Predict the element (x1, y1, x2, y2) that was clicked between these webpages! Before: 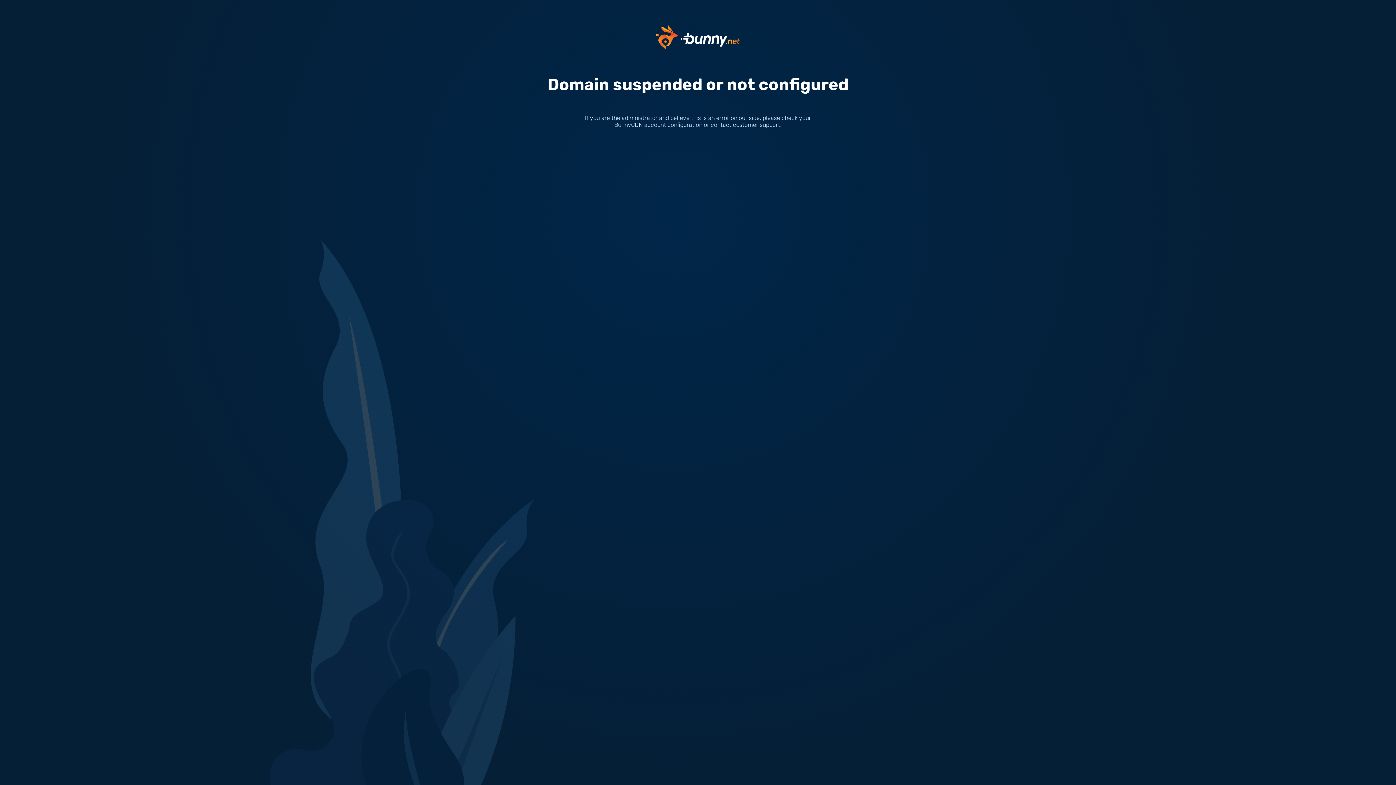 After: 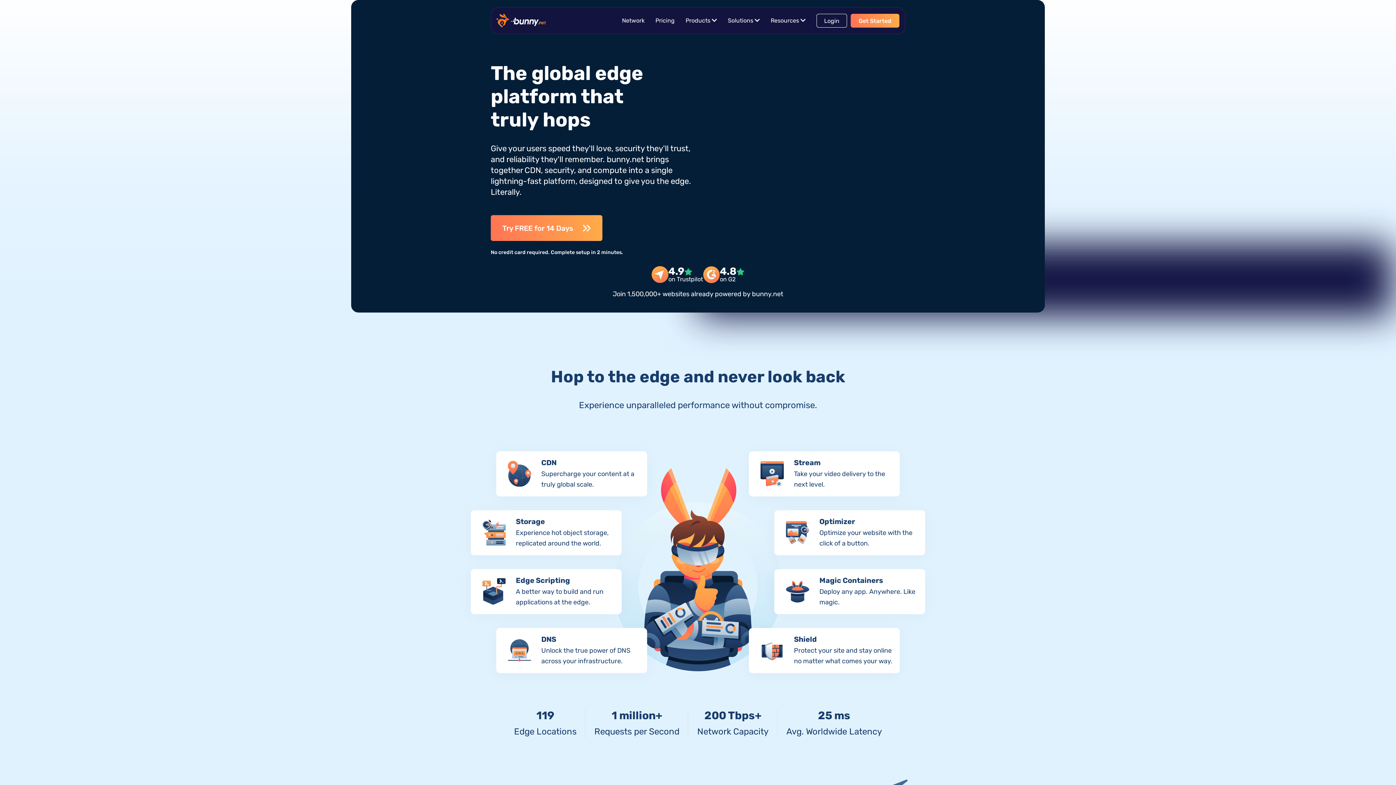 Action: bbox: (656, 33, 740, 40)